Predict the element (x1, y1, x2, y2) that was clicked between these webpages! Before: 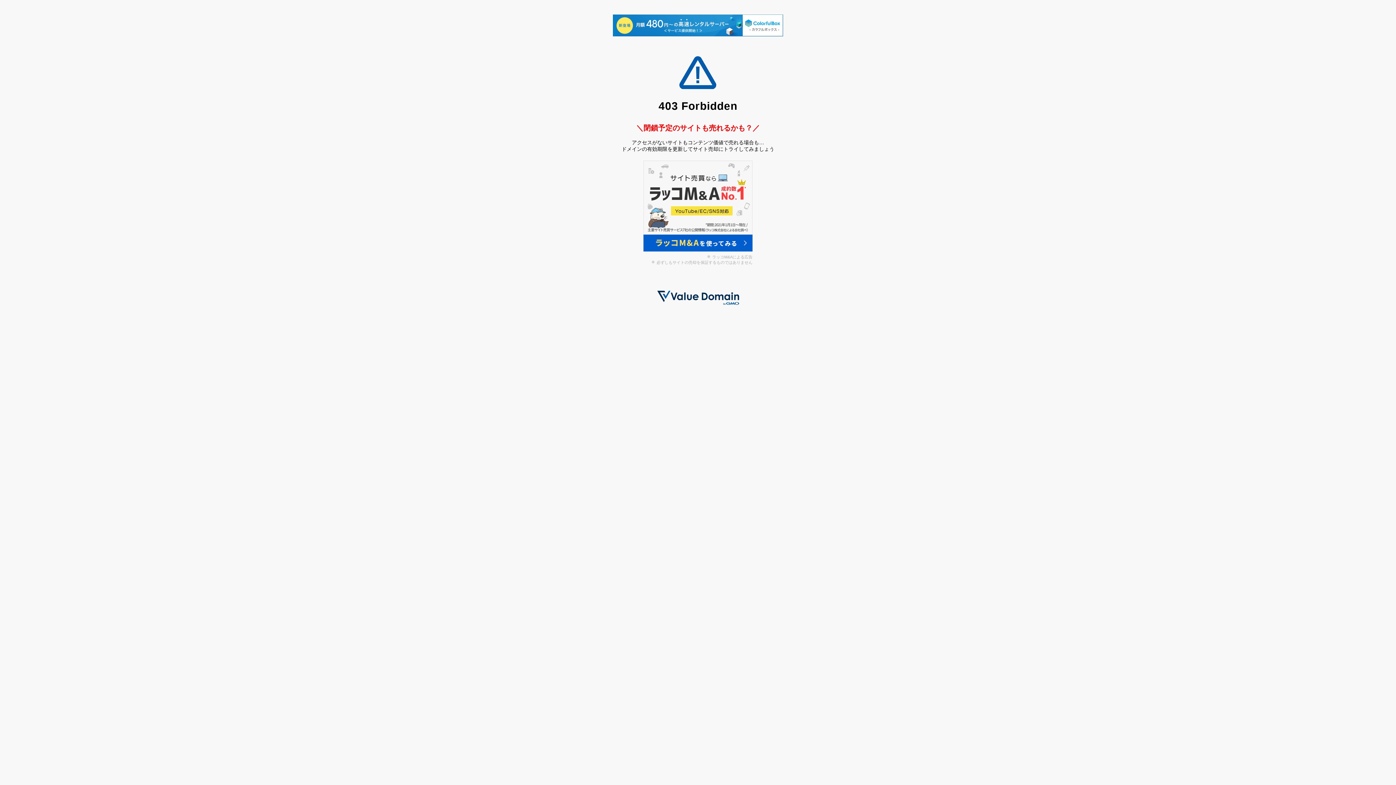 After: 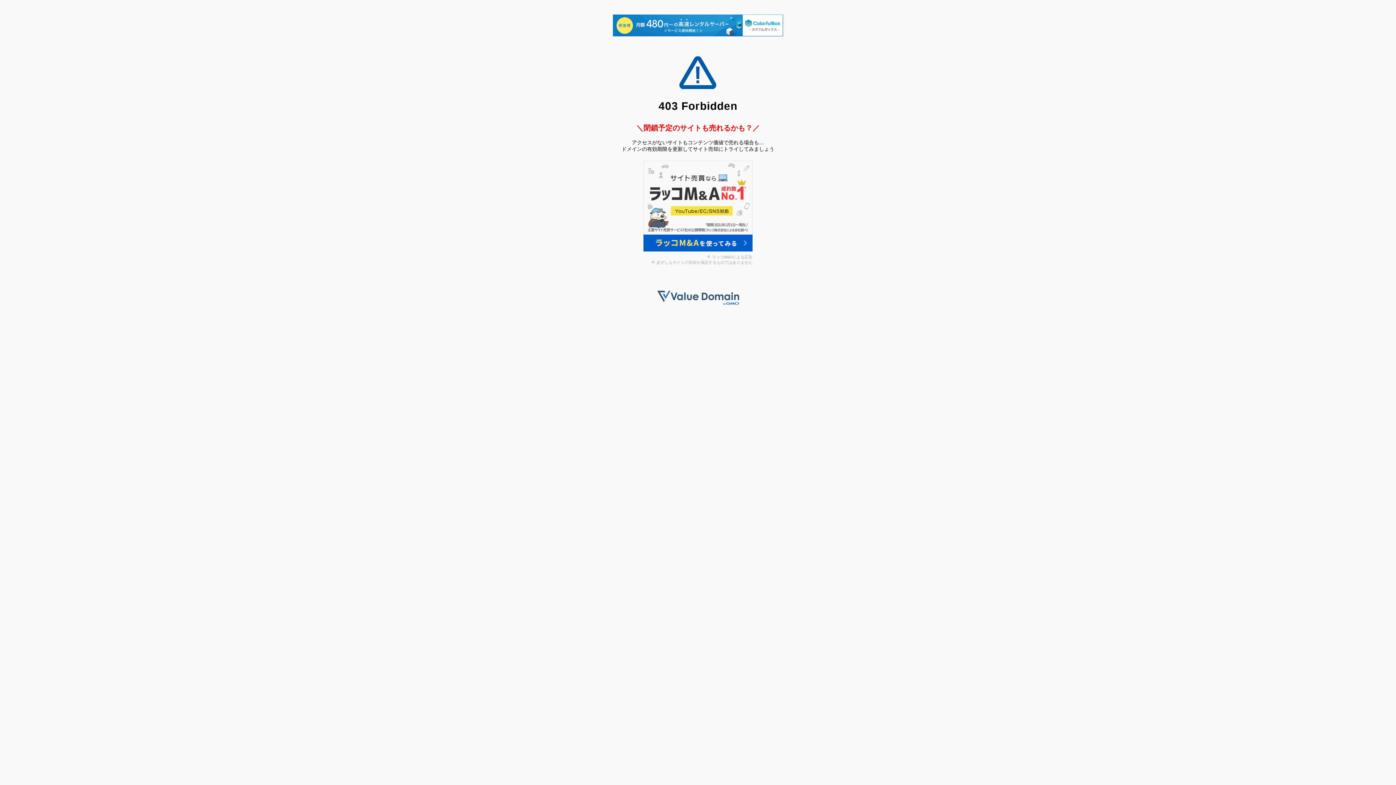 Action: bbox: (657, 300, 739, 306)